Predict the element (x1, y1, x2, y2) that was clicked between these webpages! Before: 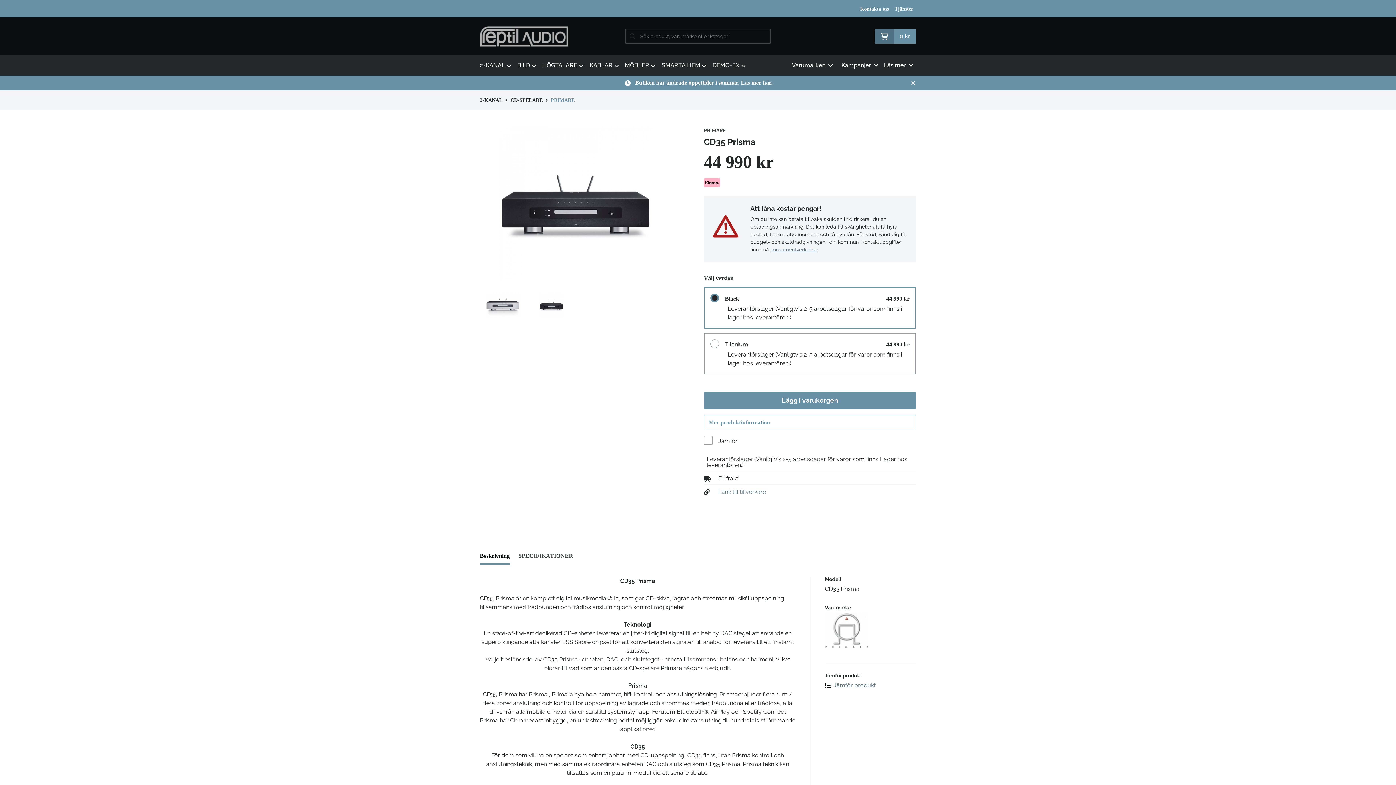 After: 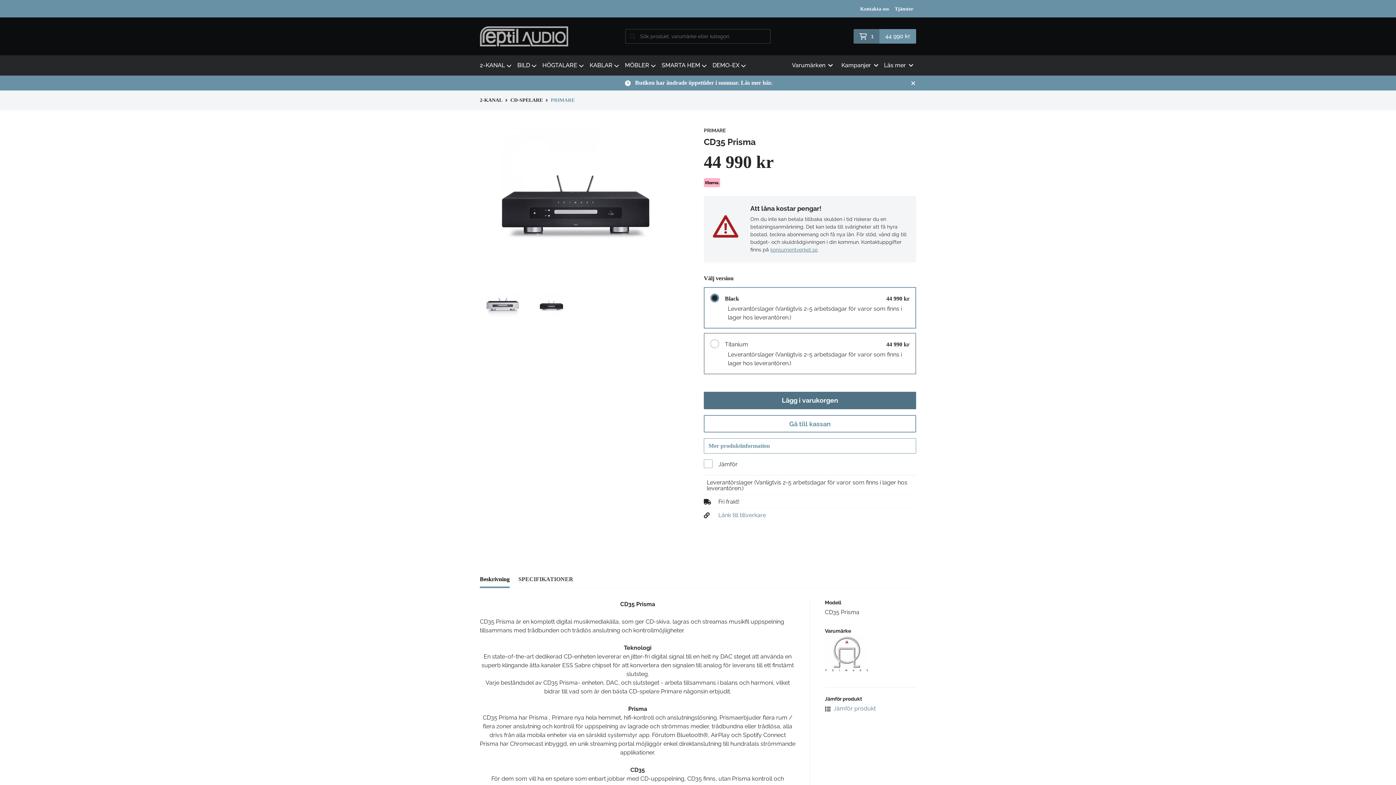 Action: bbox: (704, 392, 916, 409) label: Lägg i varukorgen